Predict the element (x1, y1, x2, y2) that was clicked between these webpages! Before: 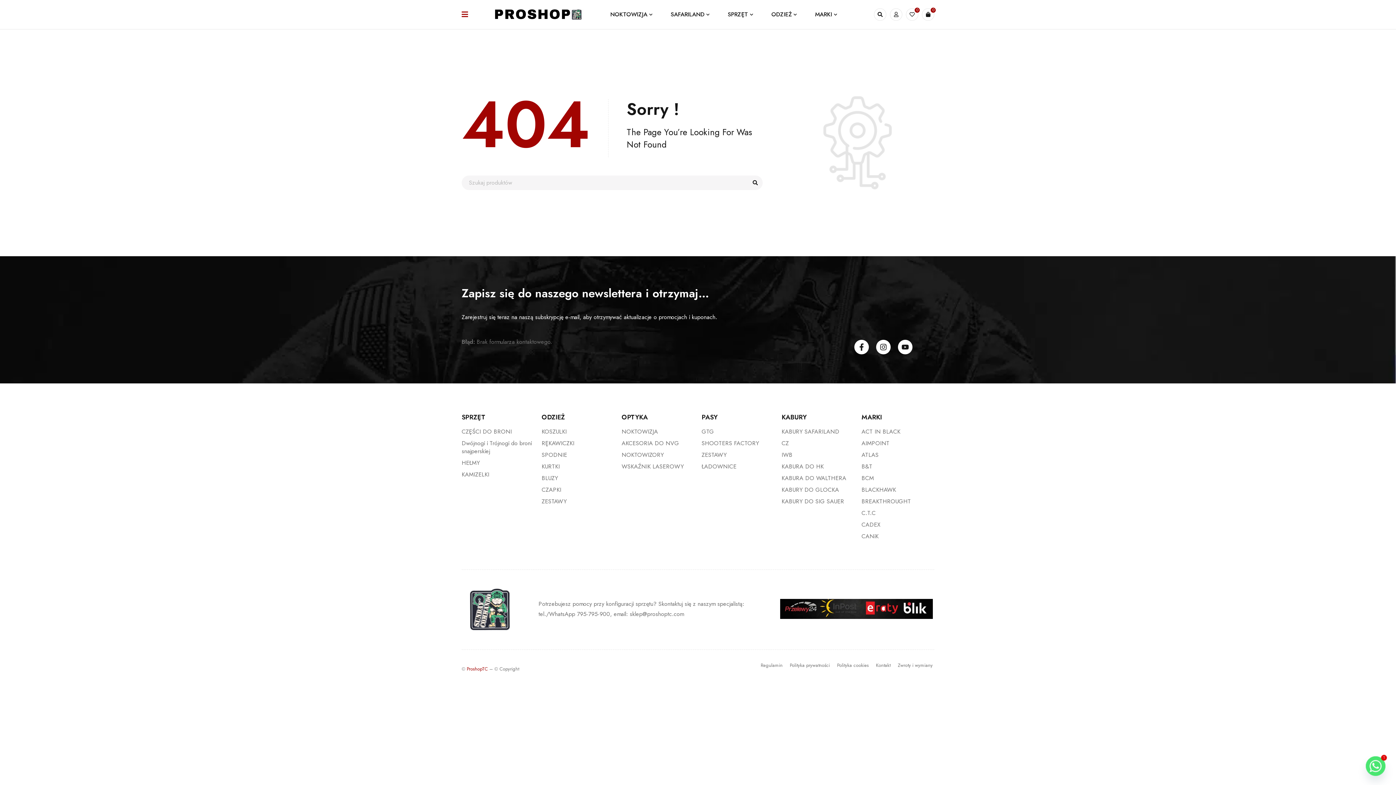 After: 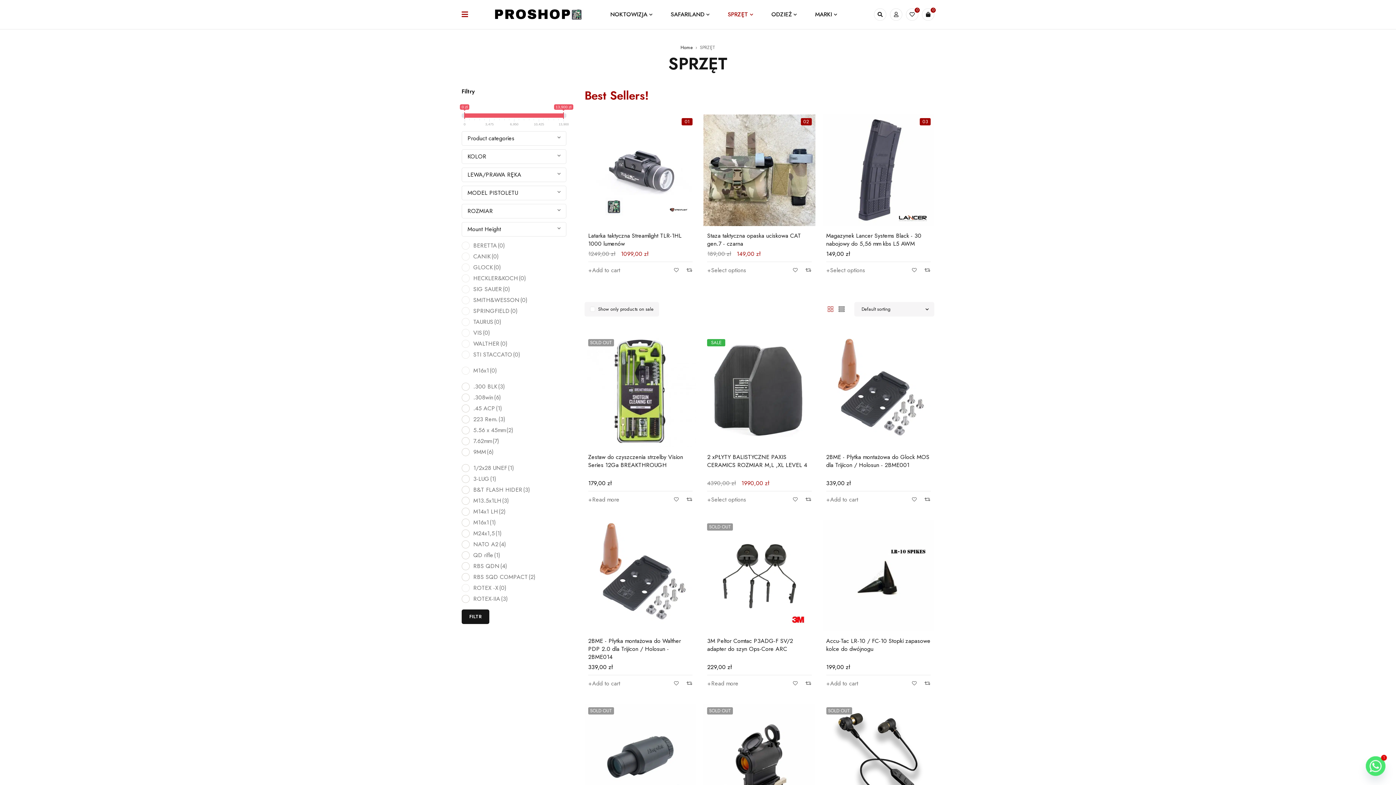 Action: bbox: (728, 8, 753, 20) label: SPRZĘT